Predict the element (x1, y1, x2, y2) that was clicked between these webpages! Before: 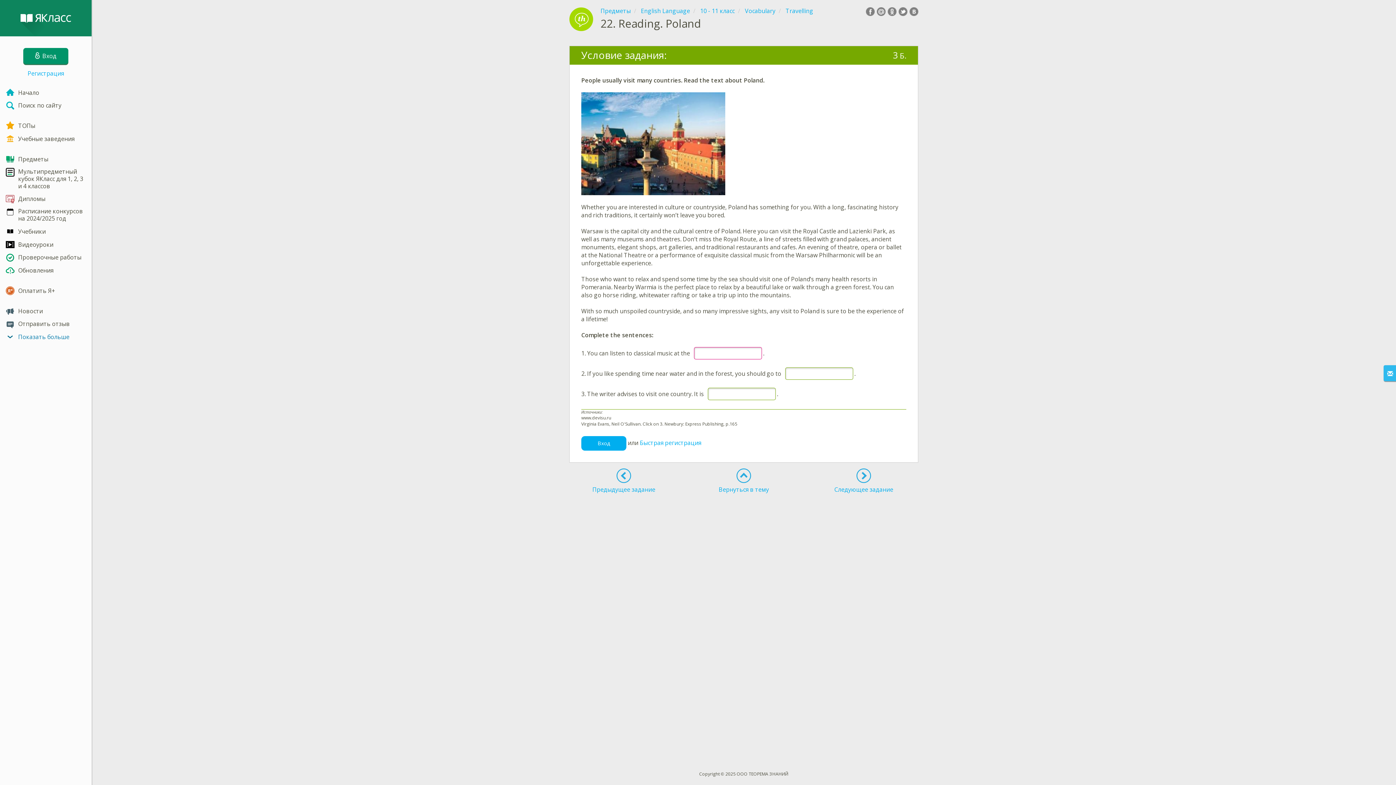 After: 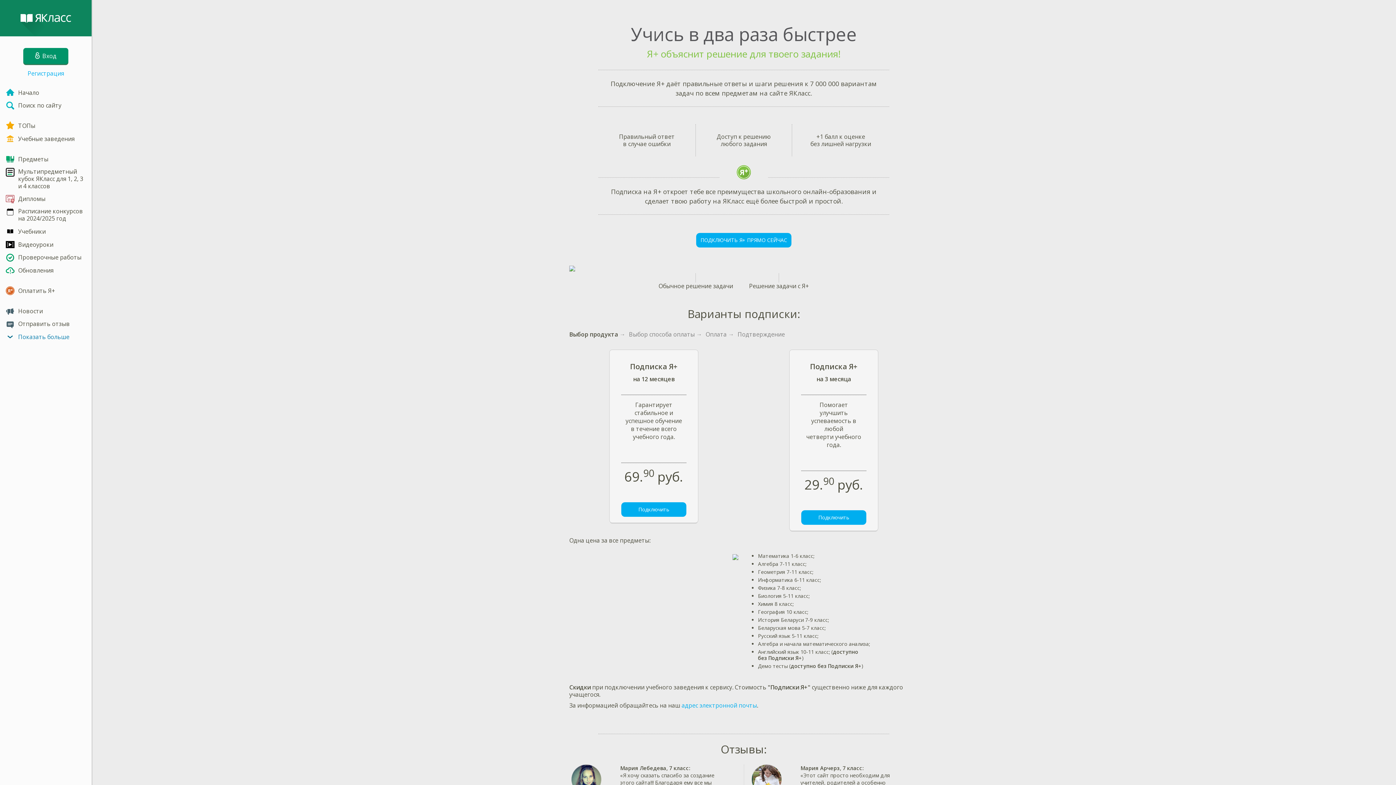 Action: bbox: (0, 284, 91, 297) label: Оплатить Я+